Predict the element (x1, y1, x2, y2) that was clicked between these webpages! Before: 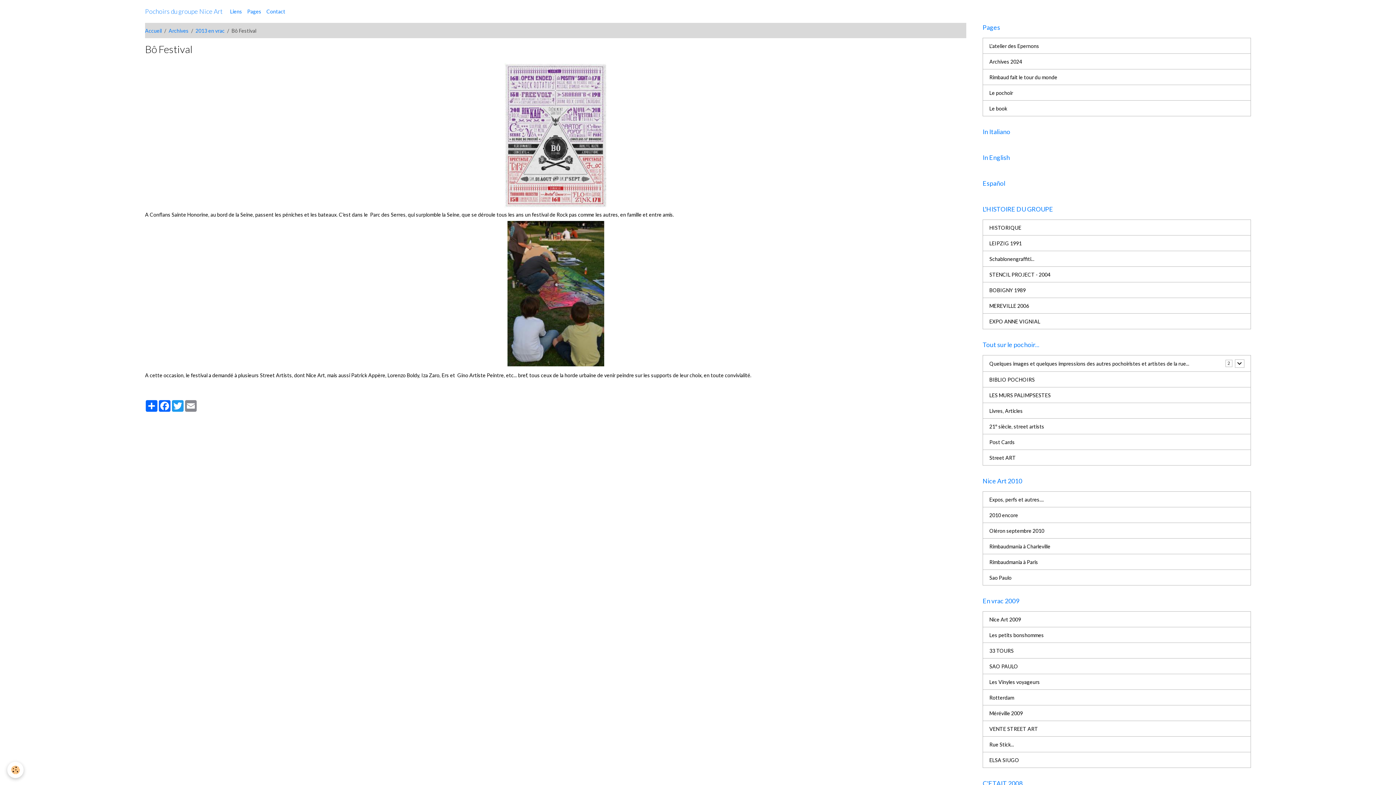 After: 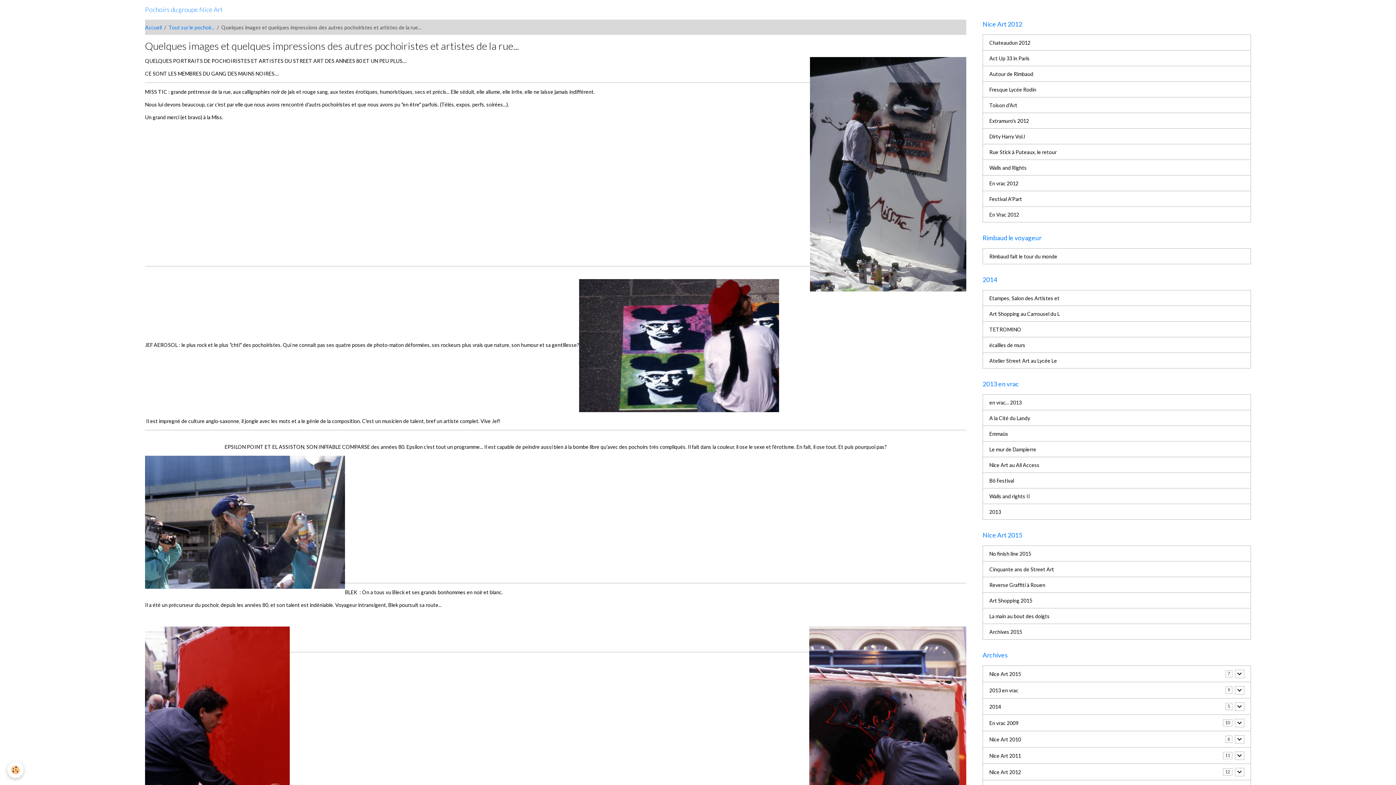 Action: bbox: (989, 359, 1225, 367) label: Quelques images et quelques impressions des autres pochoiristes et artistes de la rue...